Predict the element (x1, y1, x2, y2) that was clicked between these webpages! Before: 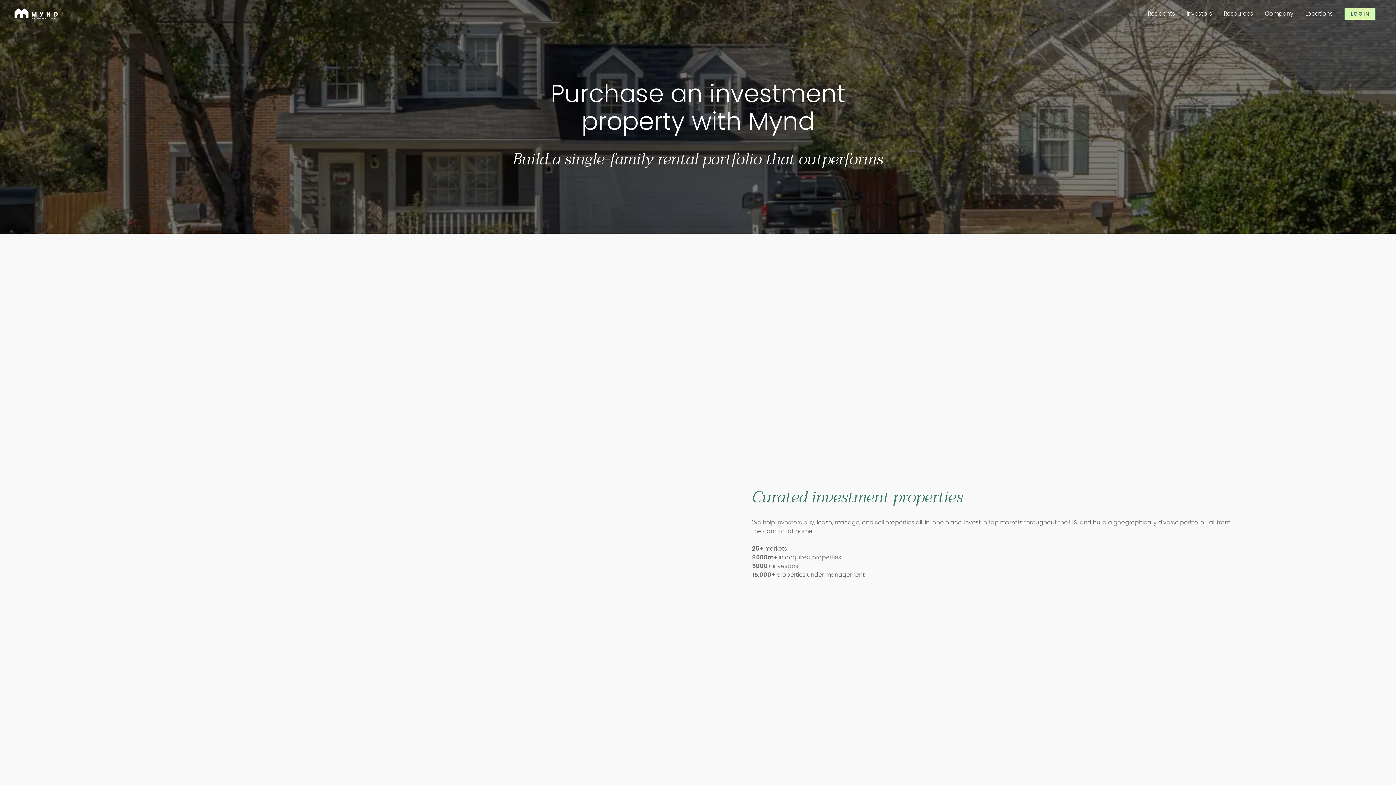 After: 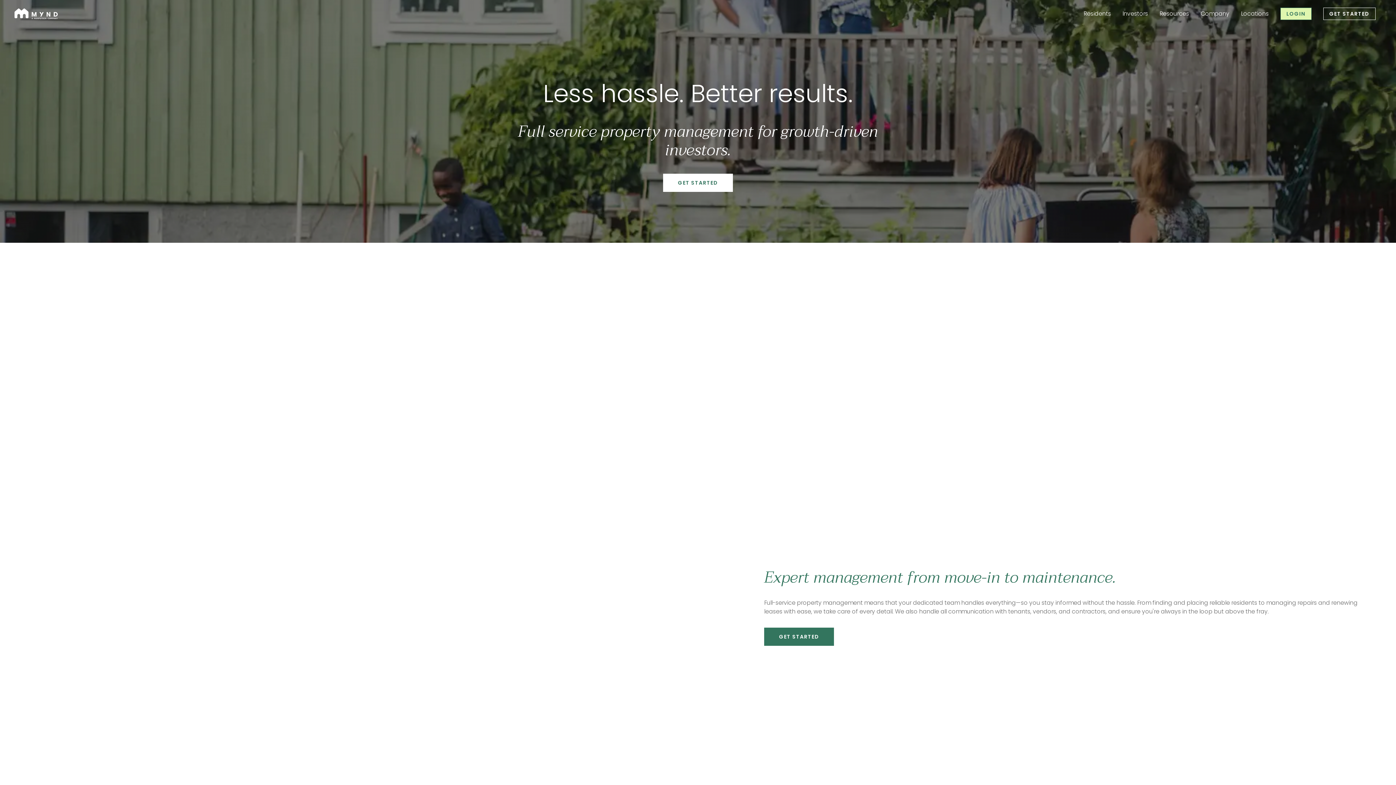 Action: label: Visit Mynd Website bbox: (14, 8, 72, 19)